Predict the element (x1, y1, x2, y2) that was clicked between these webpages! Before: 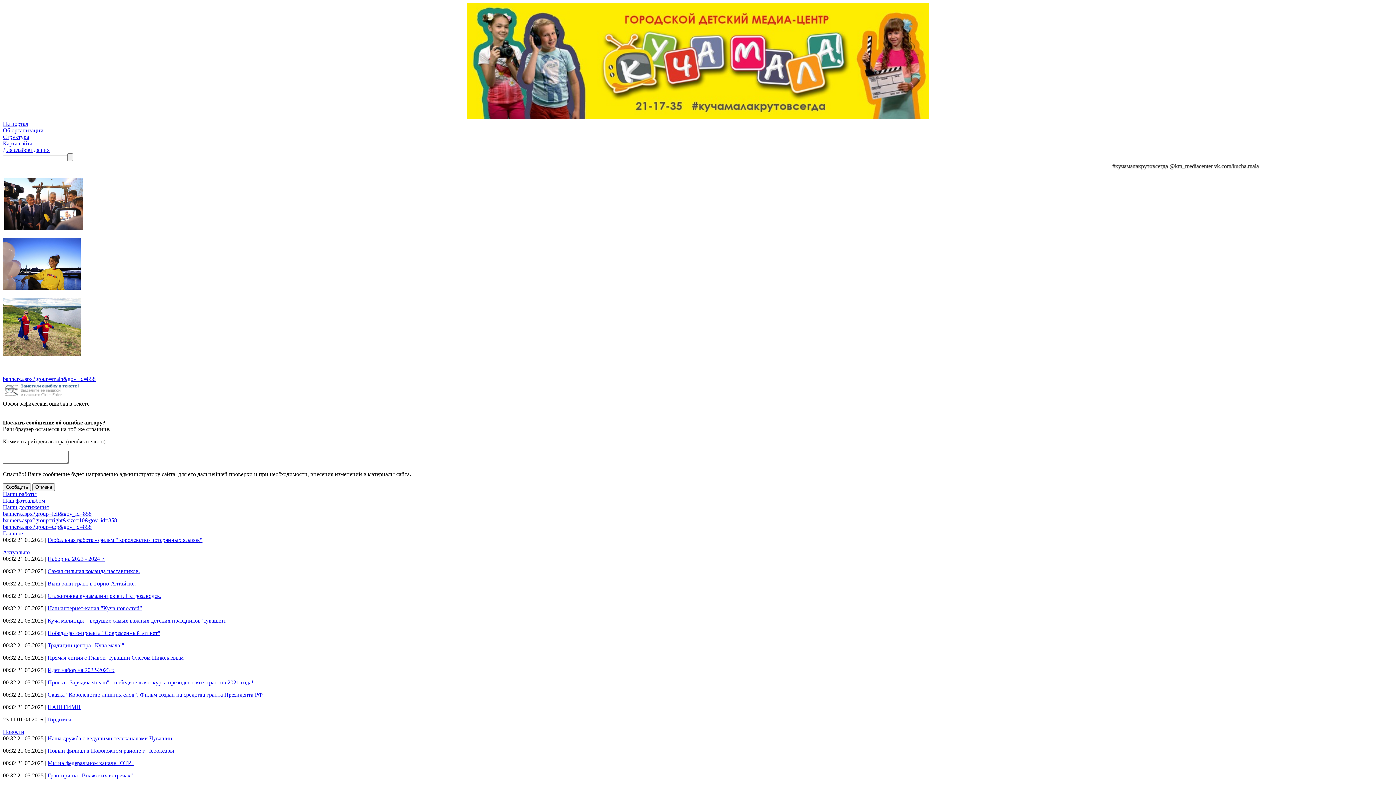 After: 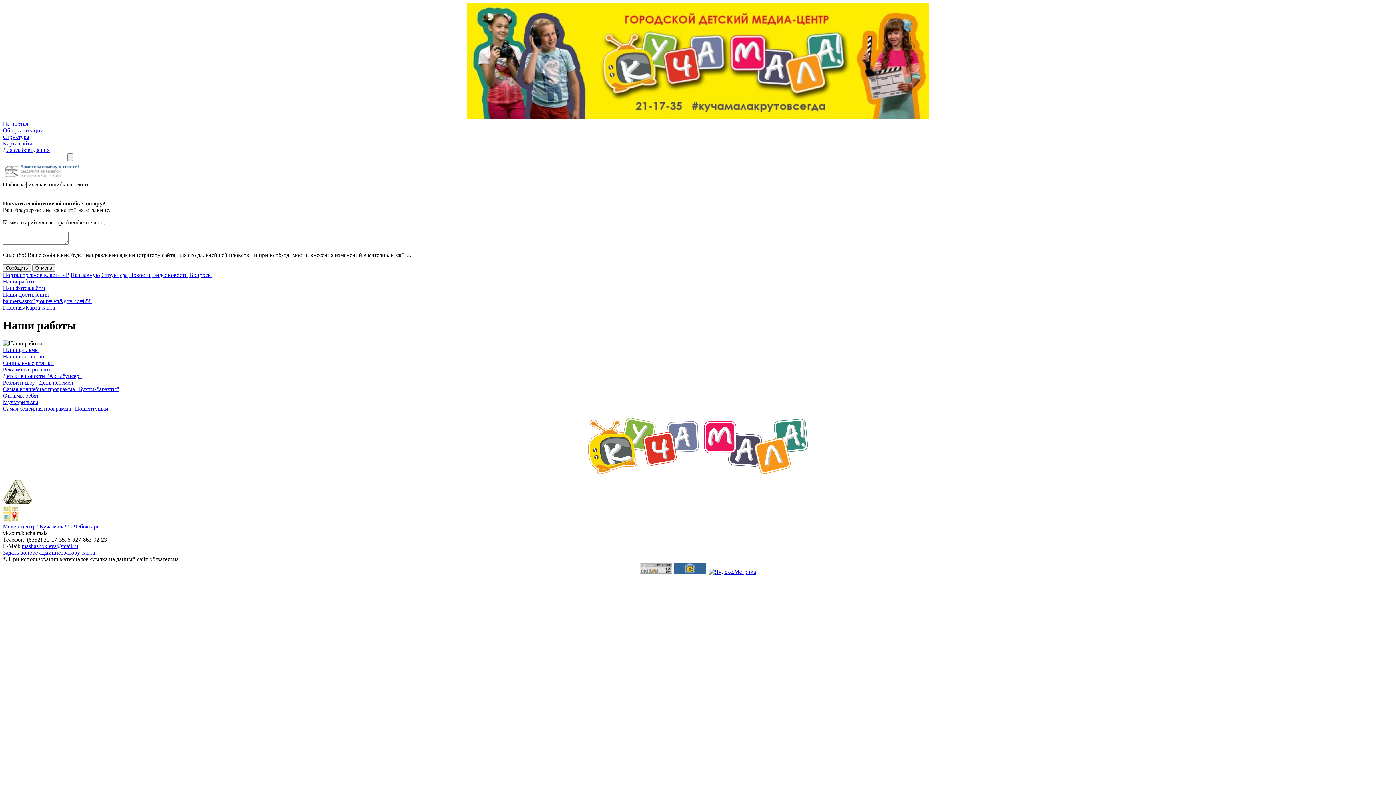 Action: label: Наши работы bbox: (2, 491, 36, 497)